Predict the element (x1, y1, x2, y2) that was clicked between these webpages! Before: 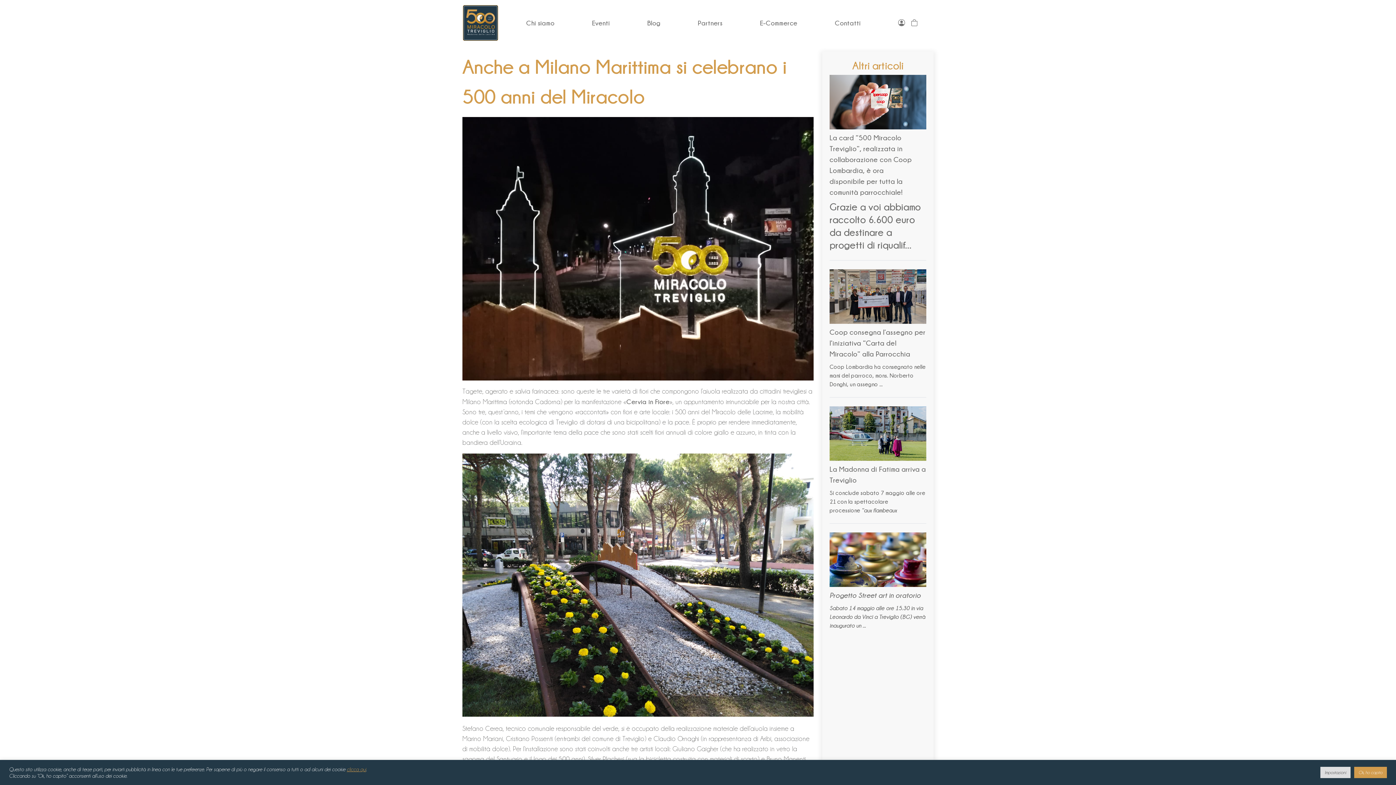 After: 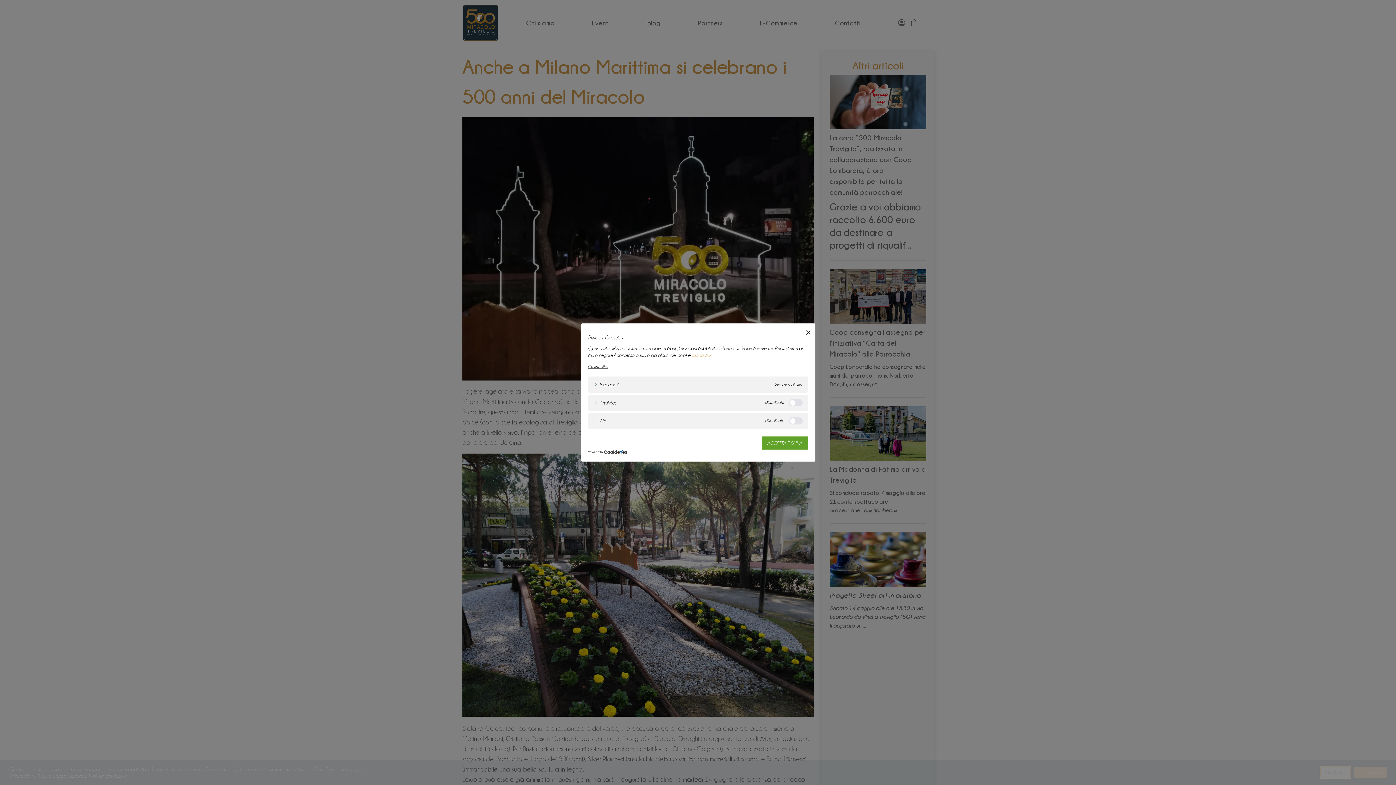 Action: bbox: (1320, 767, 1350, 778) label: Impostazioni